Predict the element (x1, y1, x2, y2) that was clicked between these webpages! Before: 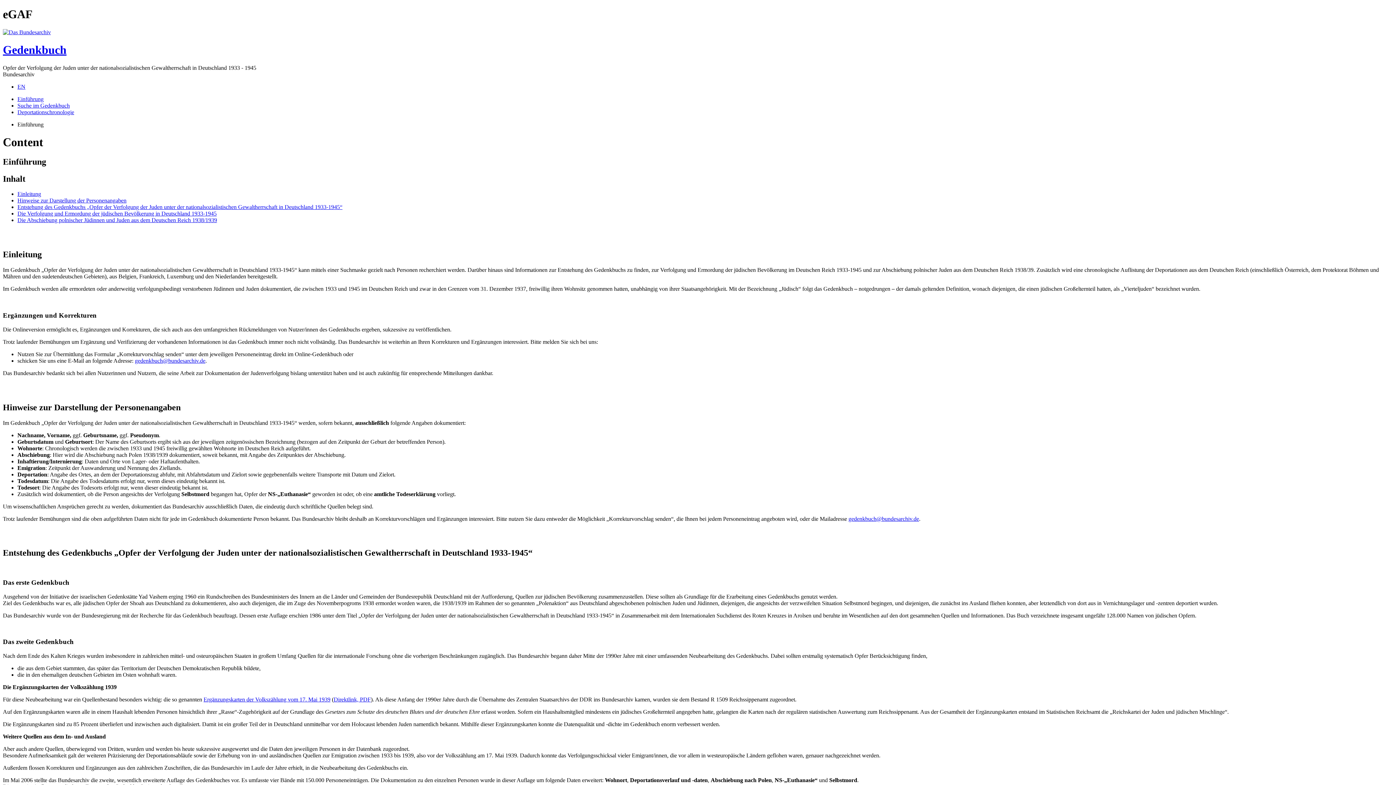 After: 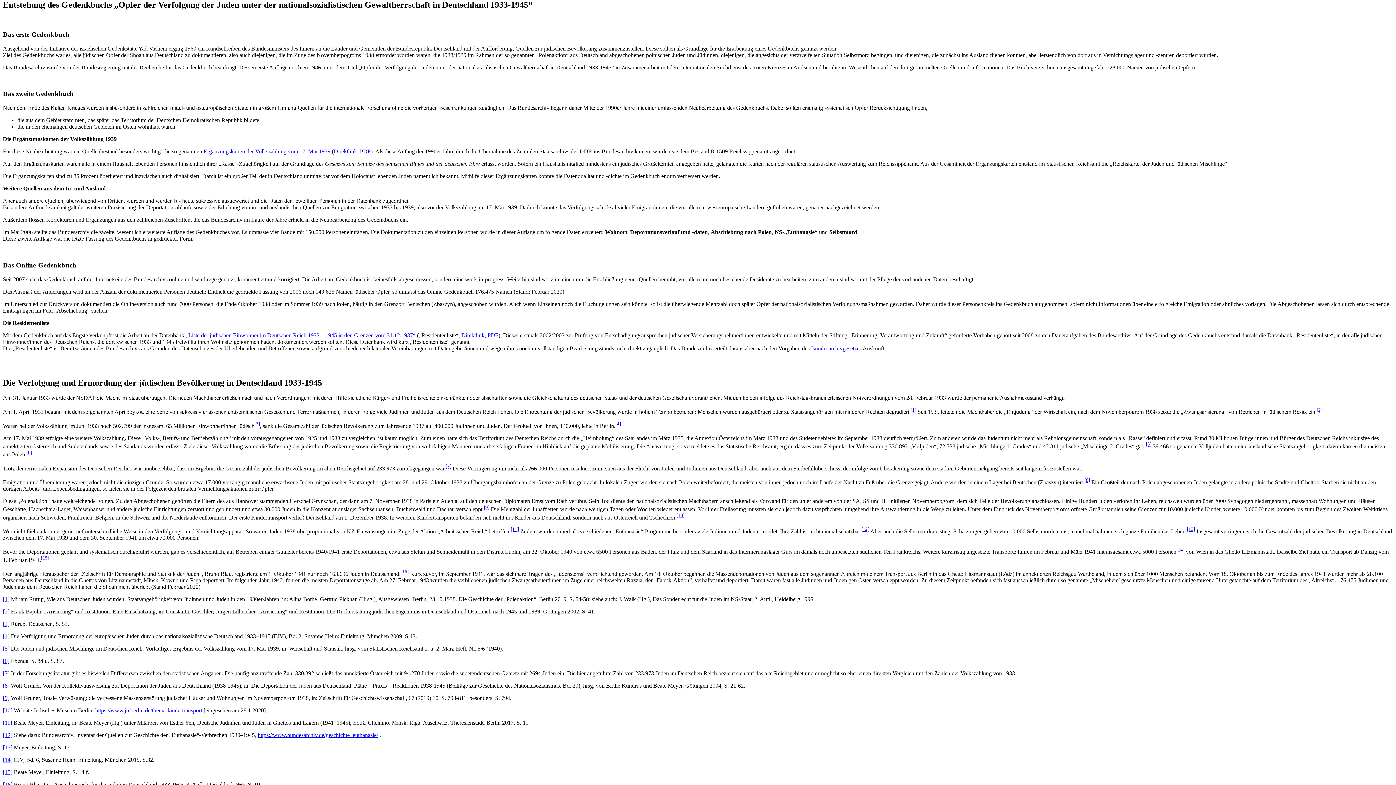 Action: bbox: (17, 204, 342, 210) label: Entstehung des Gedenkbuchs „Opfer der Verfolgung der Juden unter der nationalsozialistischen Gewaltherrschaft in Deutschland 1933-1945“